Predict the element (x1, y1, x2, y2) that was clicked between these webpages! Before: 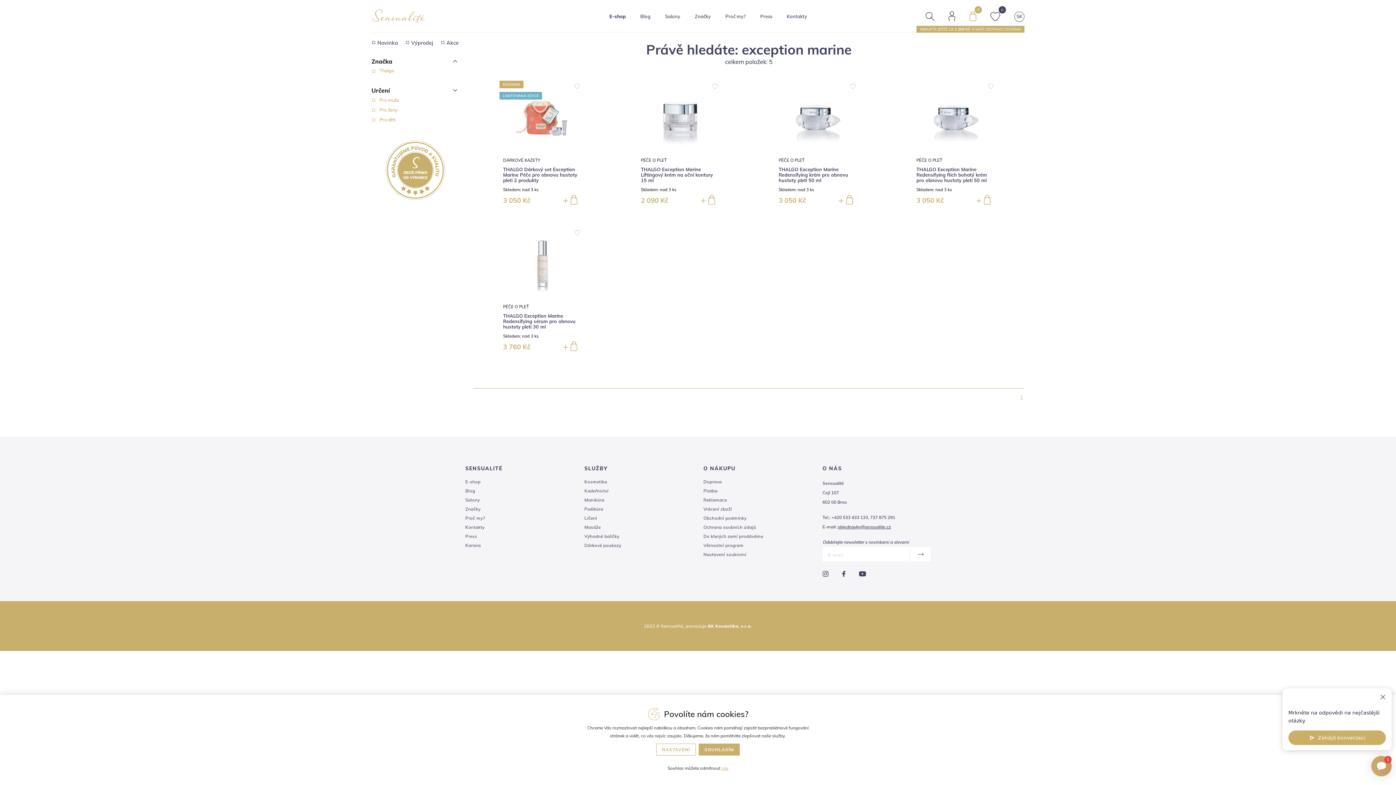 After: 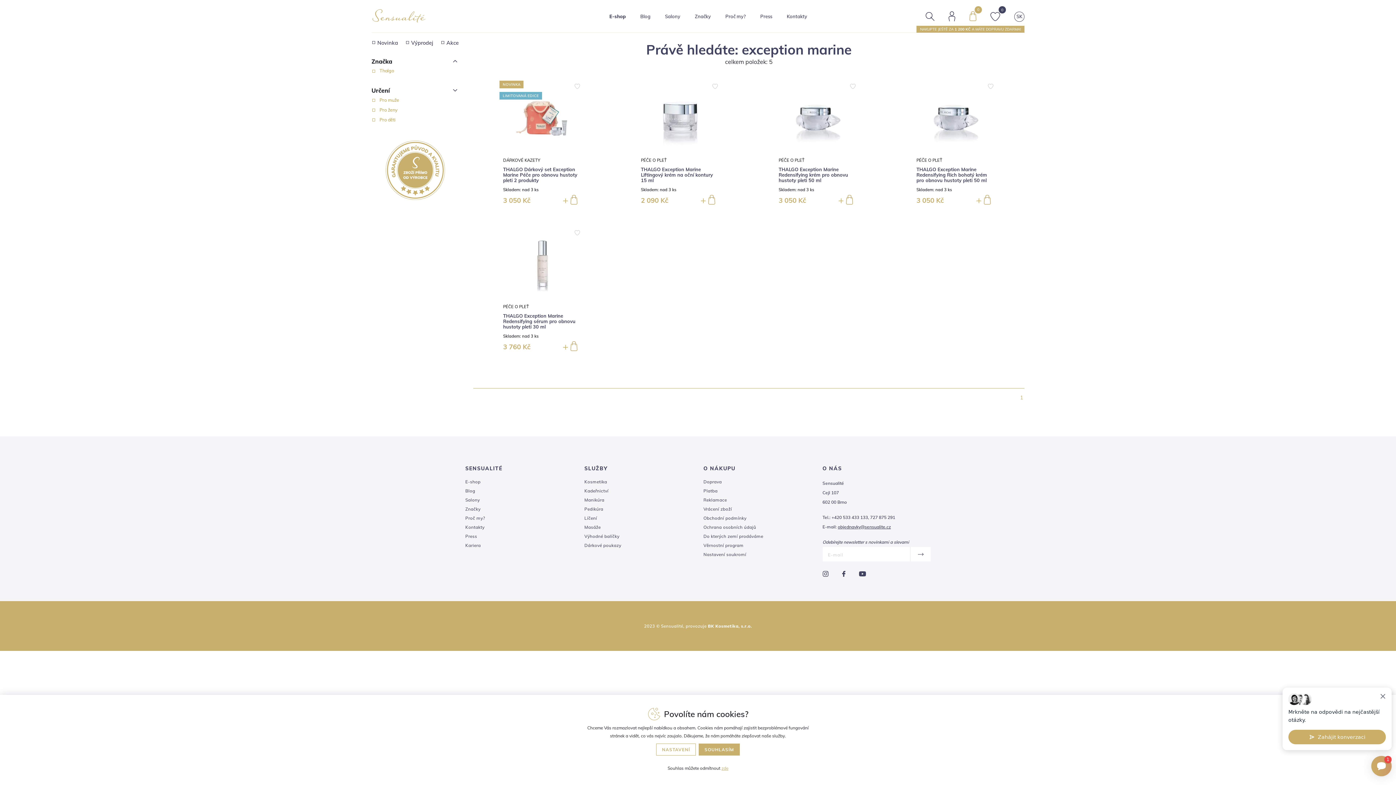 Action: bbox: (822, 569, 828, 577)